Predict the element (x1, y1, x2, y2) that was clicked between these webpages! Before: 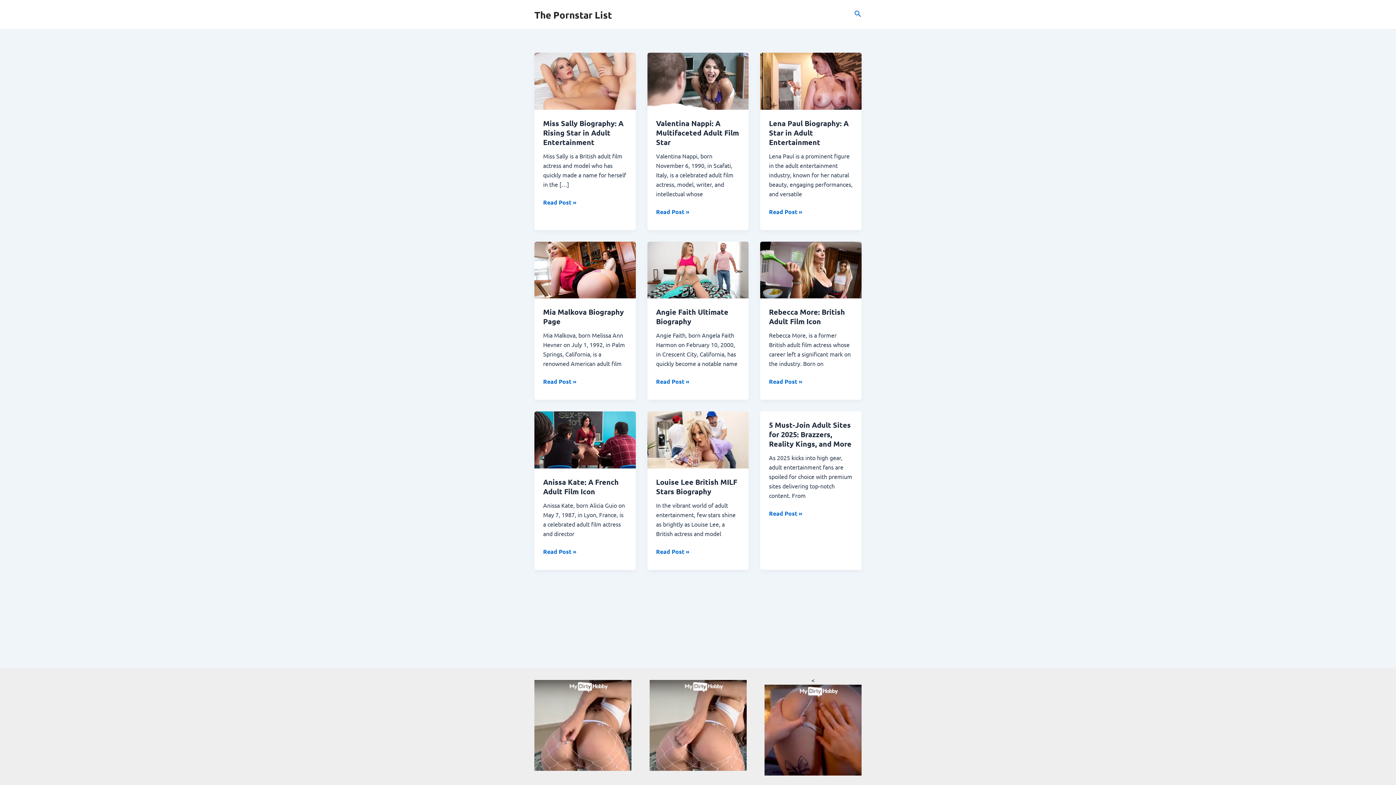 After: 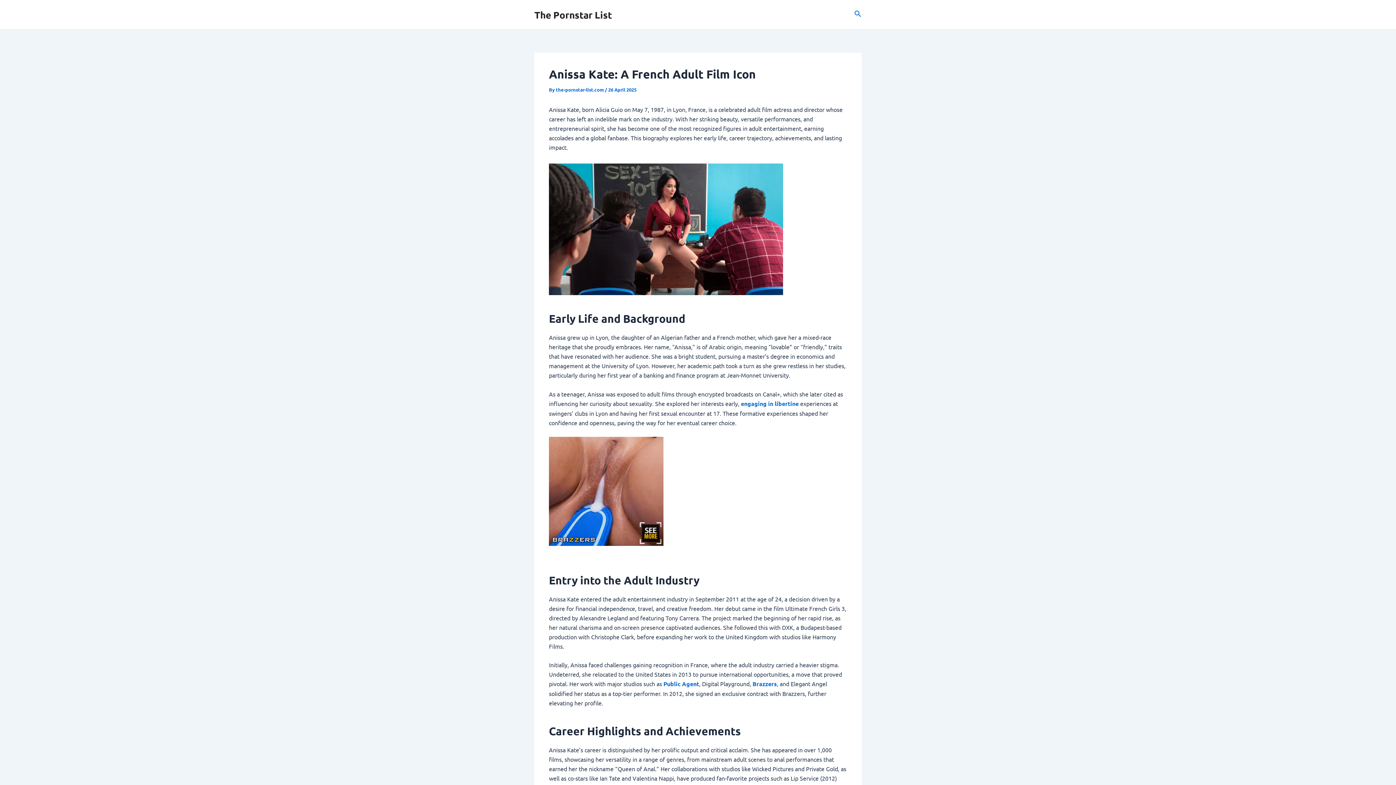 Action: label: Anissa Kate: A French Adult Film Icon bbox: (543, 477, 618, 496)